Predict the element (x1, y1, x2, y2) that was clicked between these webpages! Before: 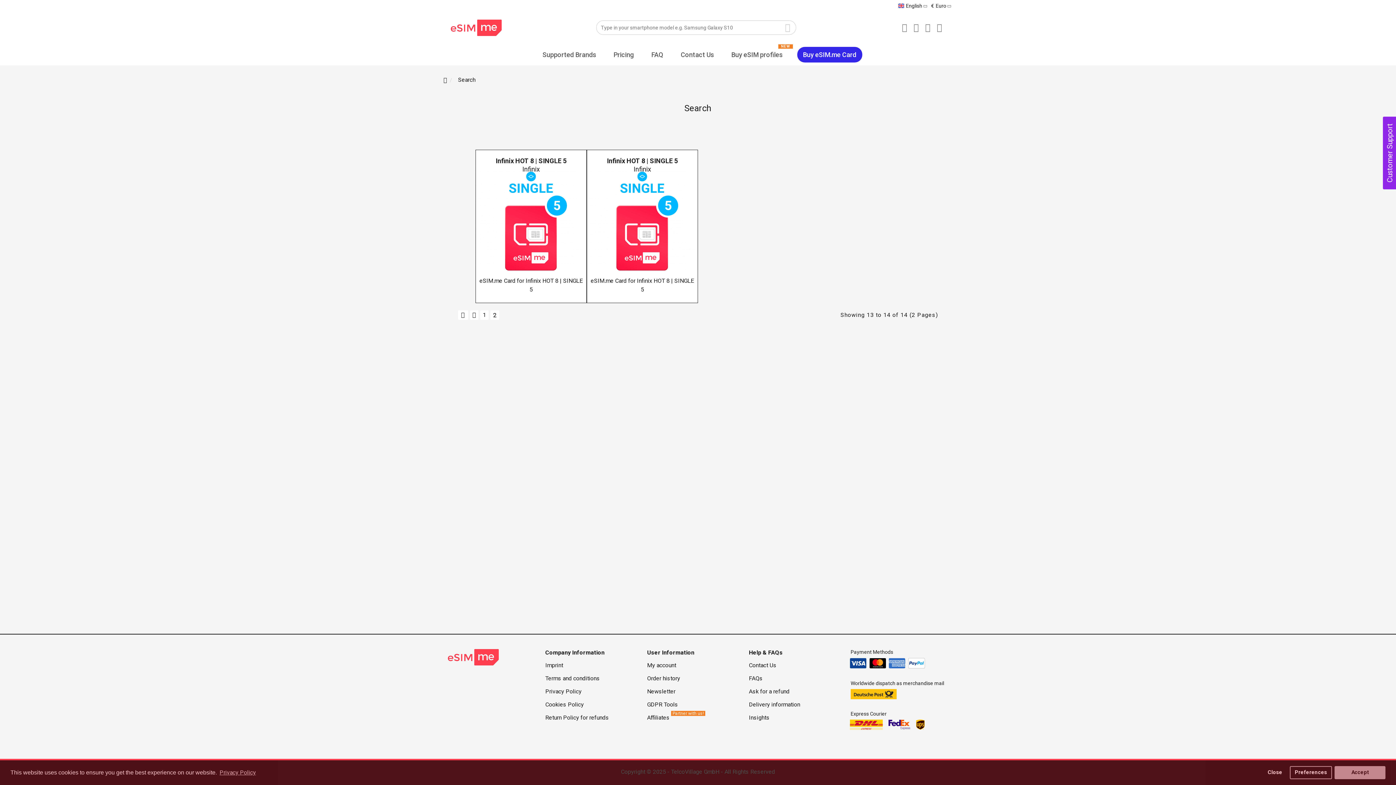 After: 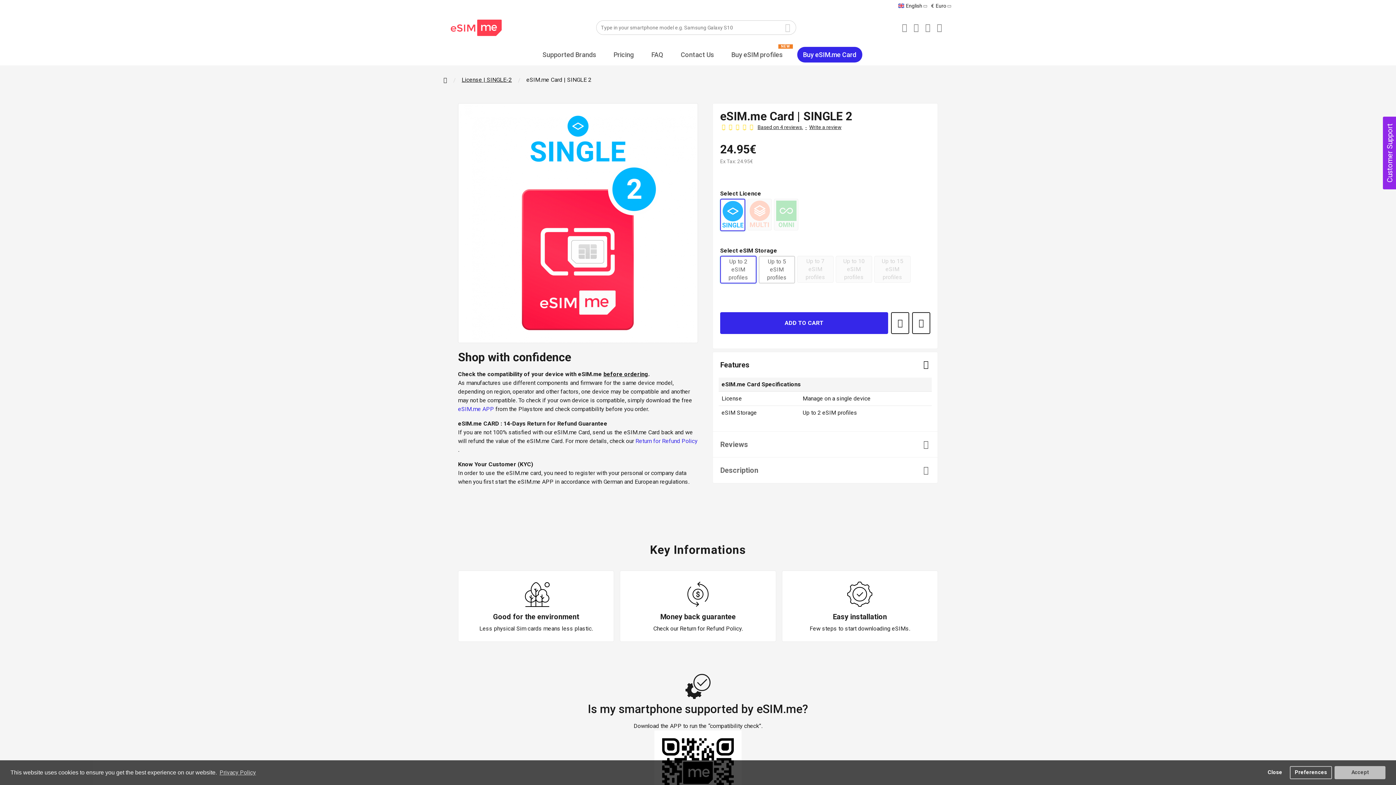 Action: bbox: (797, 46, 862, 62) label: Buy eSIM.me Card